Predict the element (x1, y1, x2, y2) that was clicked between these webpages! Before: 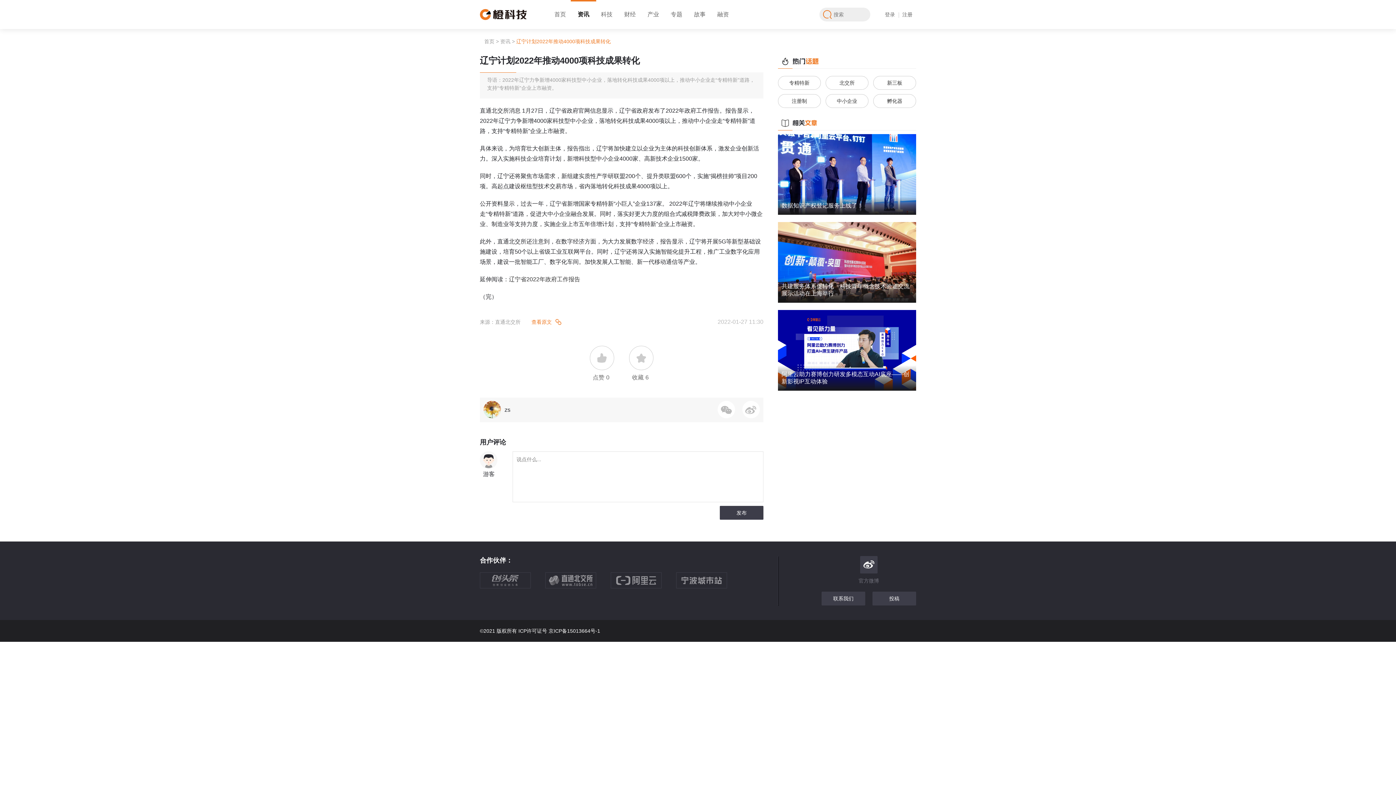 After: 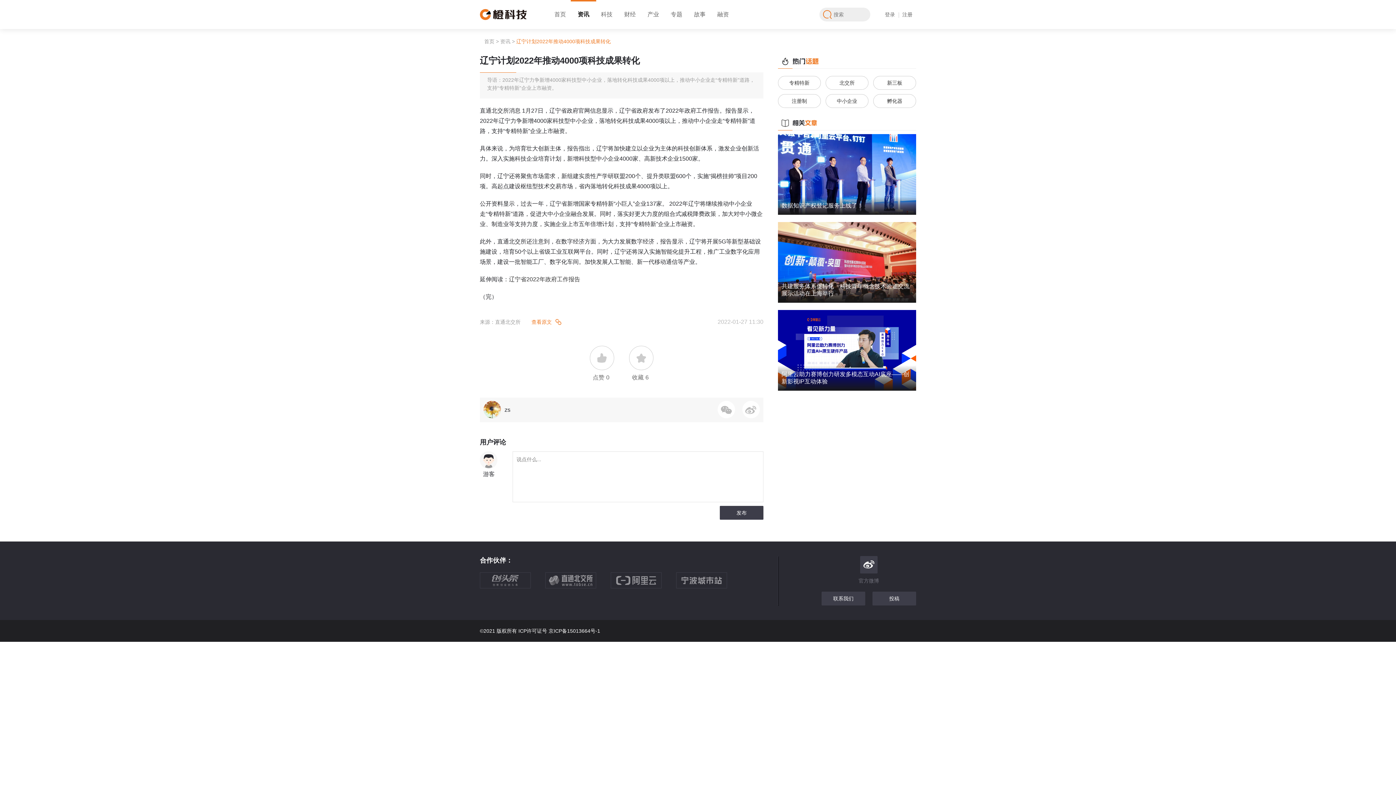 Action: bbox: (676, 572, 741, 596)